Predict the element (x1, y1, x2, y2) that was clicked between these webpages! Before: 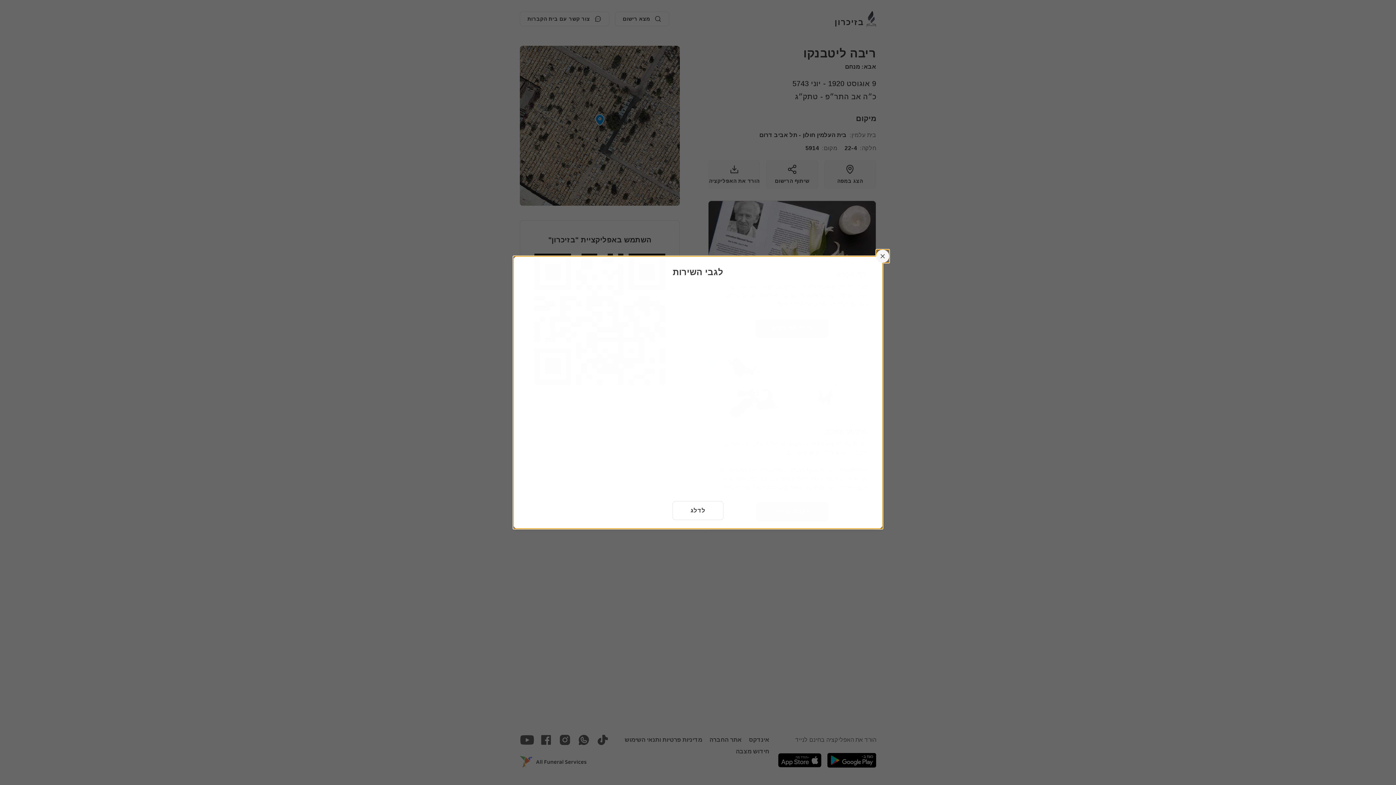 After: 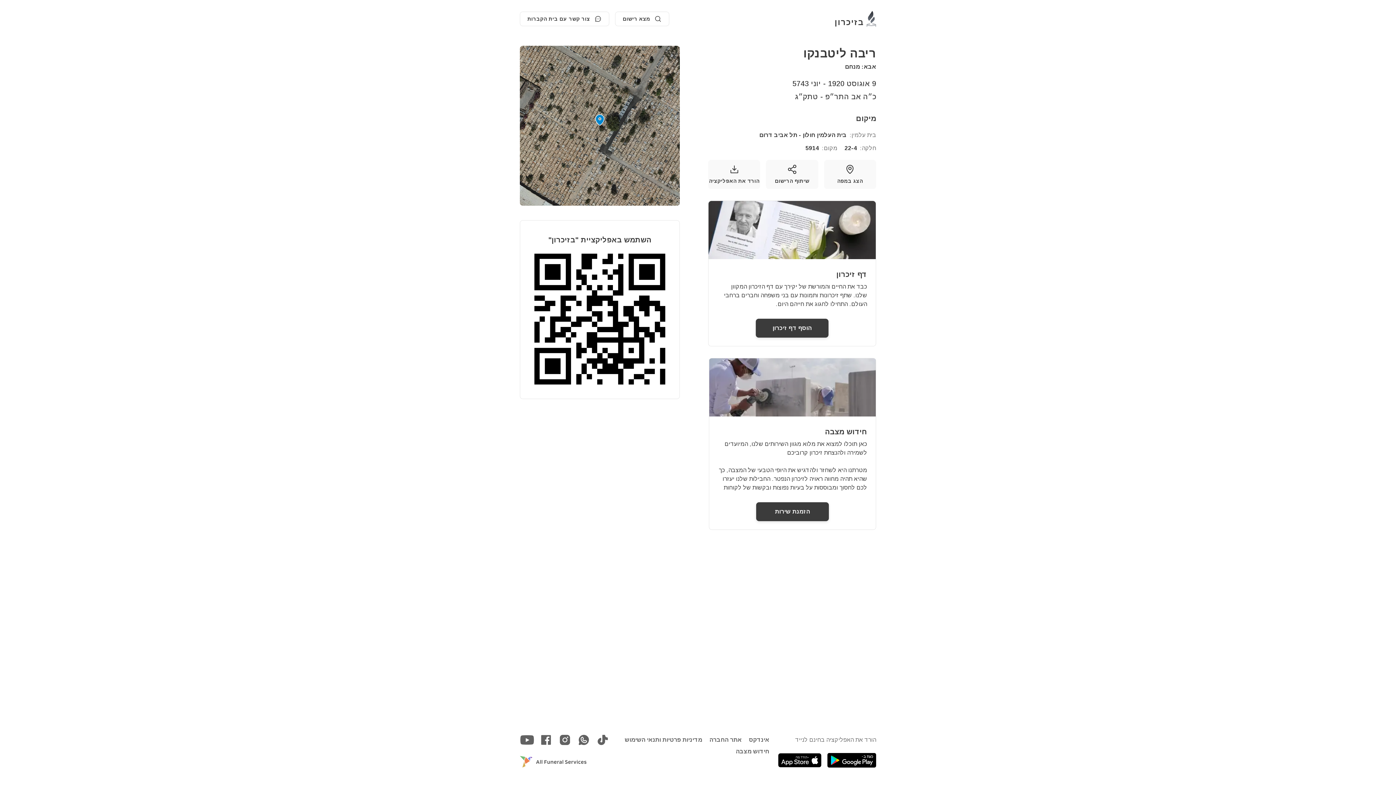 Action: label: לדלג bbox: (672, 501, 723, 520)